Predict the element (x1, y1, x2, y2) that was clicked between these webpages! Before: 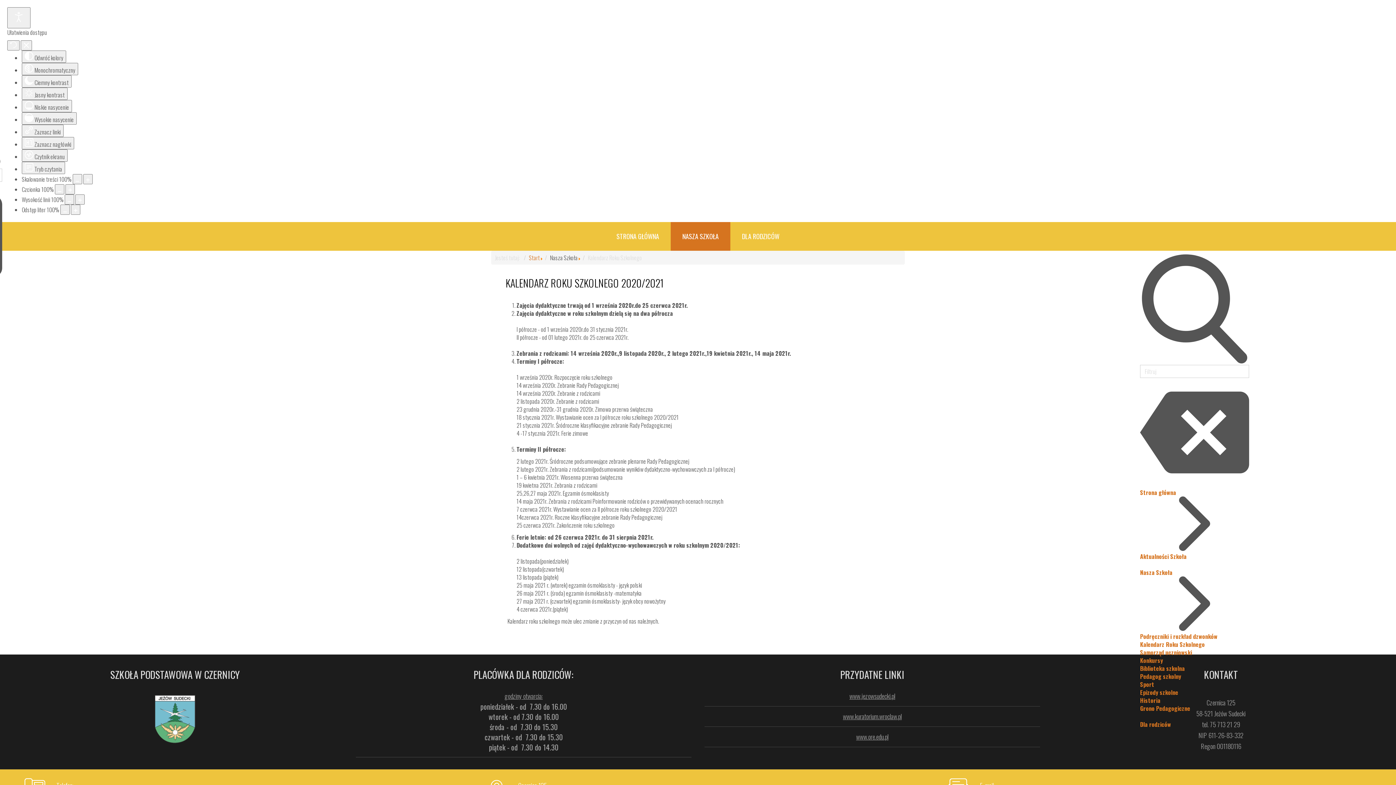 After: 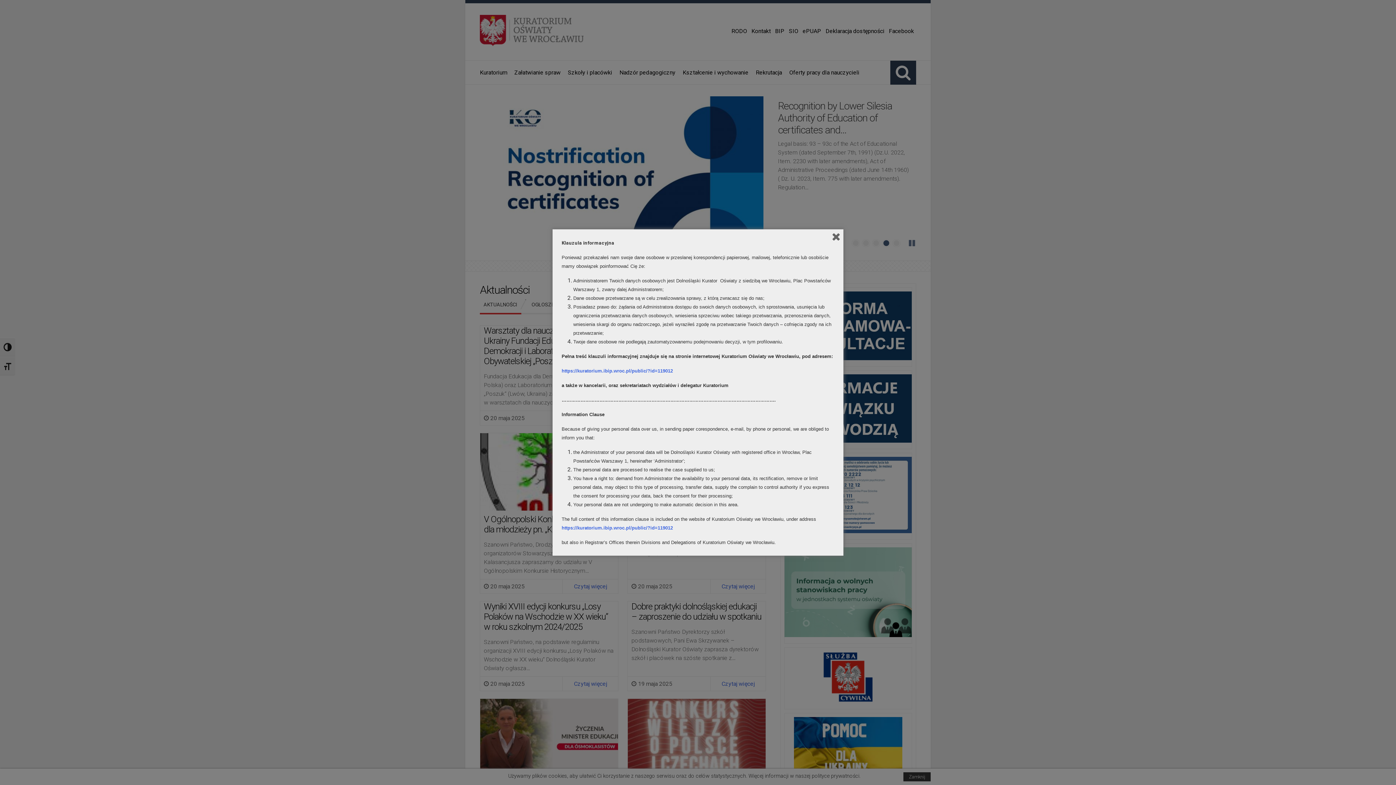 Action: label: www.kuratorium.wroclaw.pl bbox: (843, 712, 902, 721)